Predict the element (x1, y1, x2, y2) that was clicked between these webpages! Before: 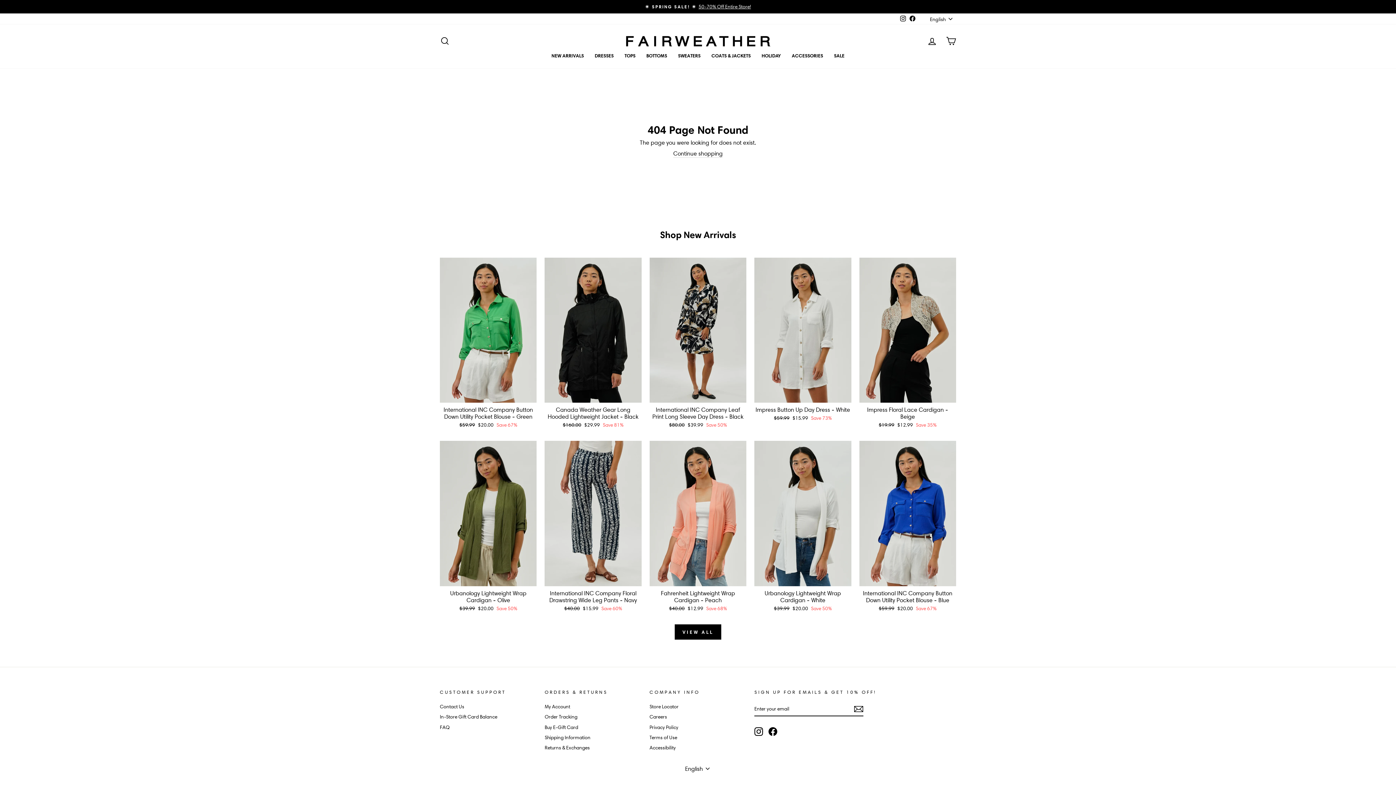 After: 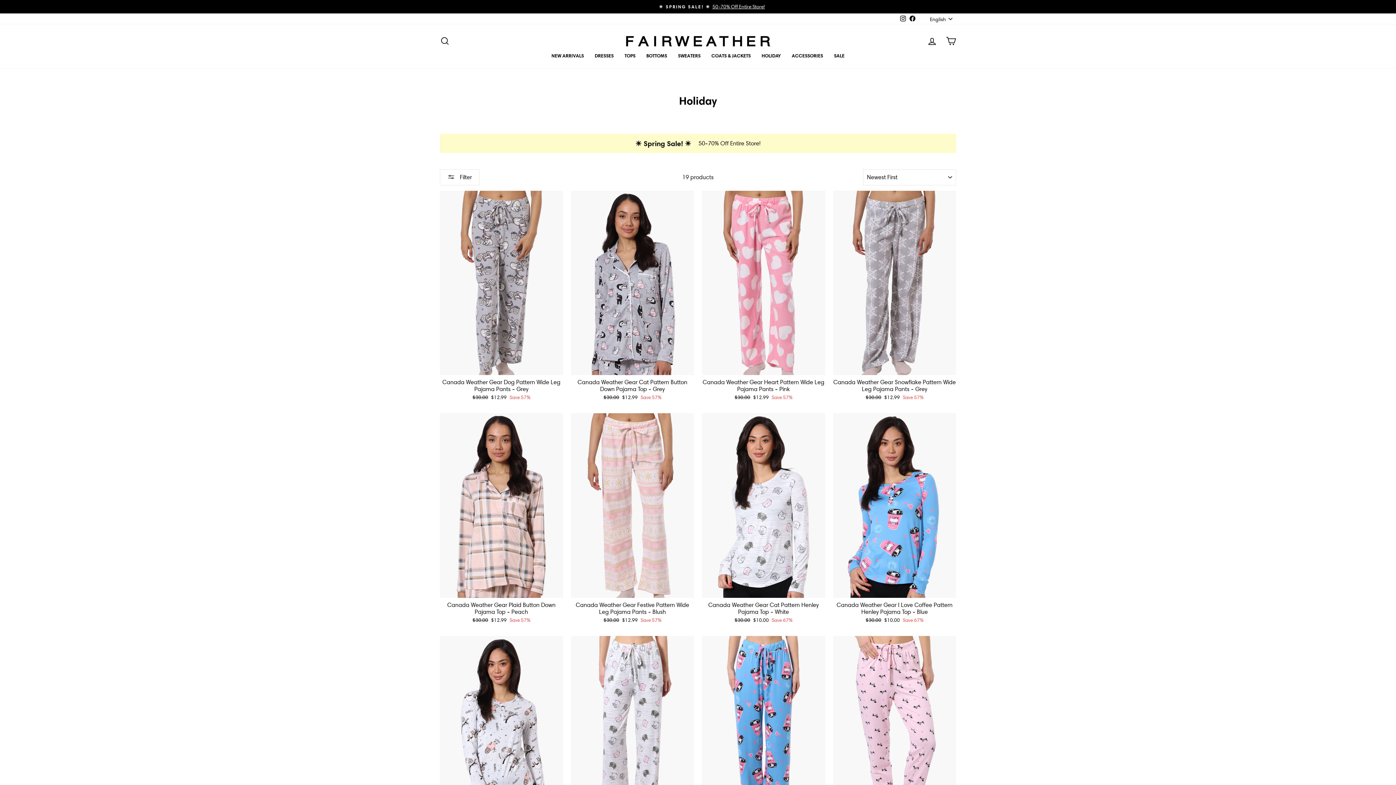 Action: bbox: (756, 50, 786, 61) label: HOLIDAY